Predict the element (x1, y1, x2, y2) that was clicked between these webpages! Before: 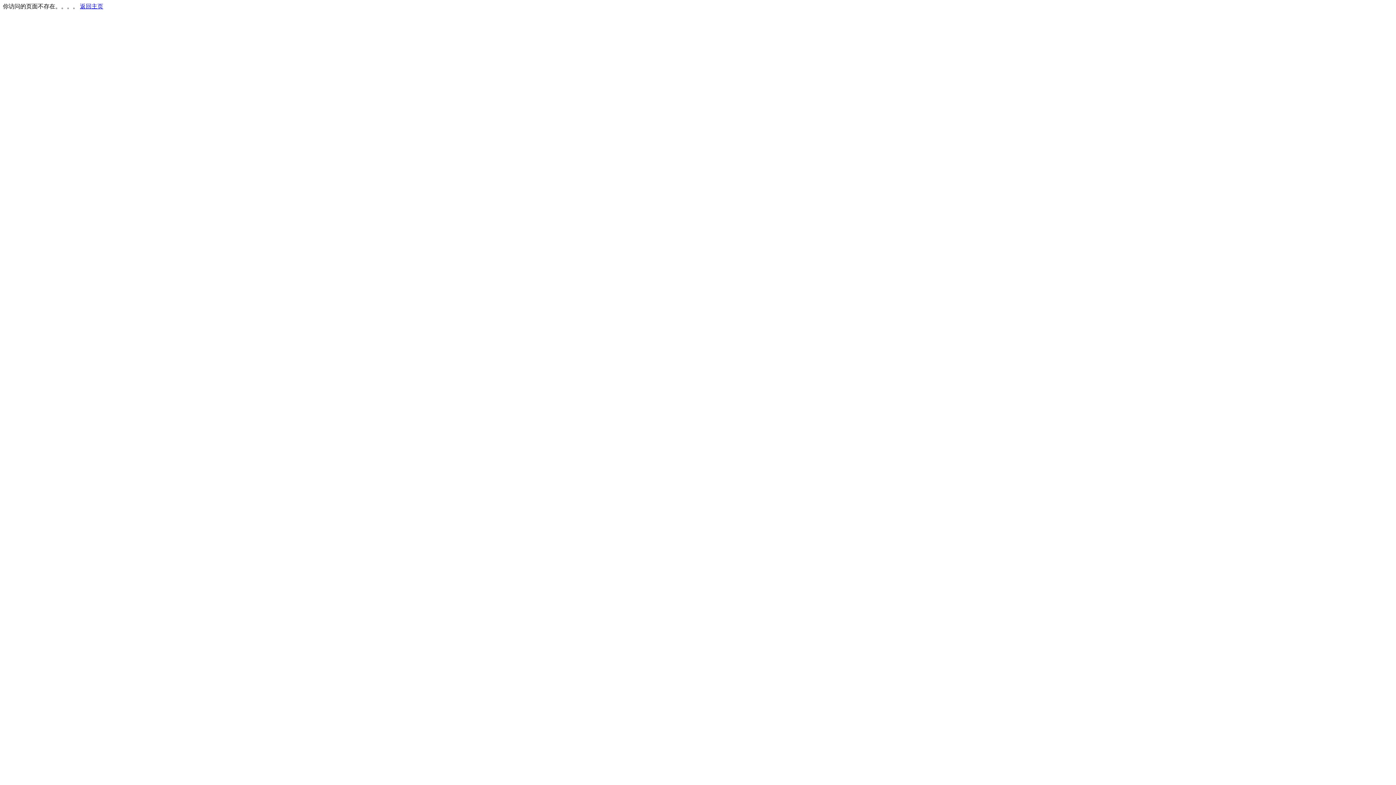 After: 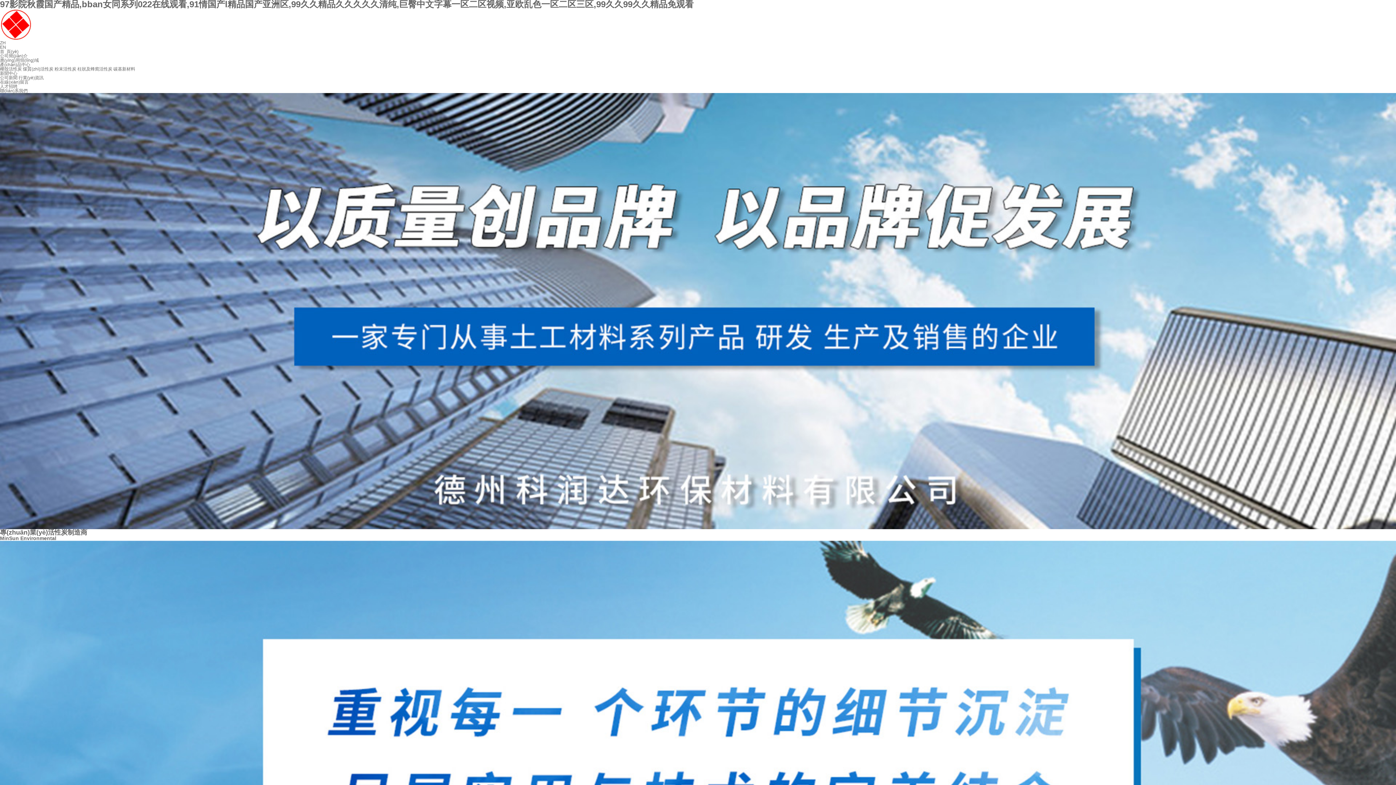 Action: label: 返回主页 bbox: (80, 3, 103, 9)